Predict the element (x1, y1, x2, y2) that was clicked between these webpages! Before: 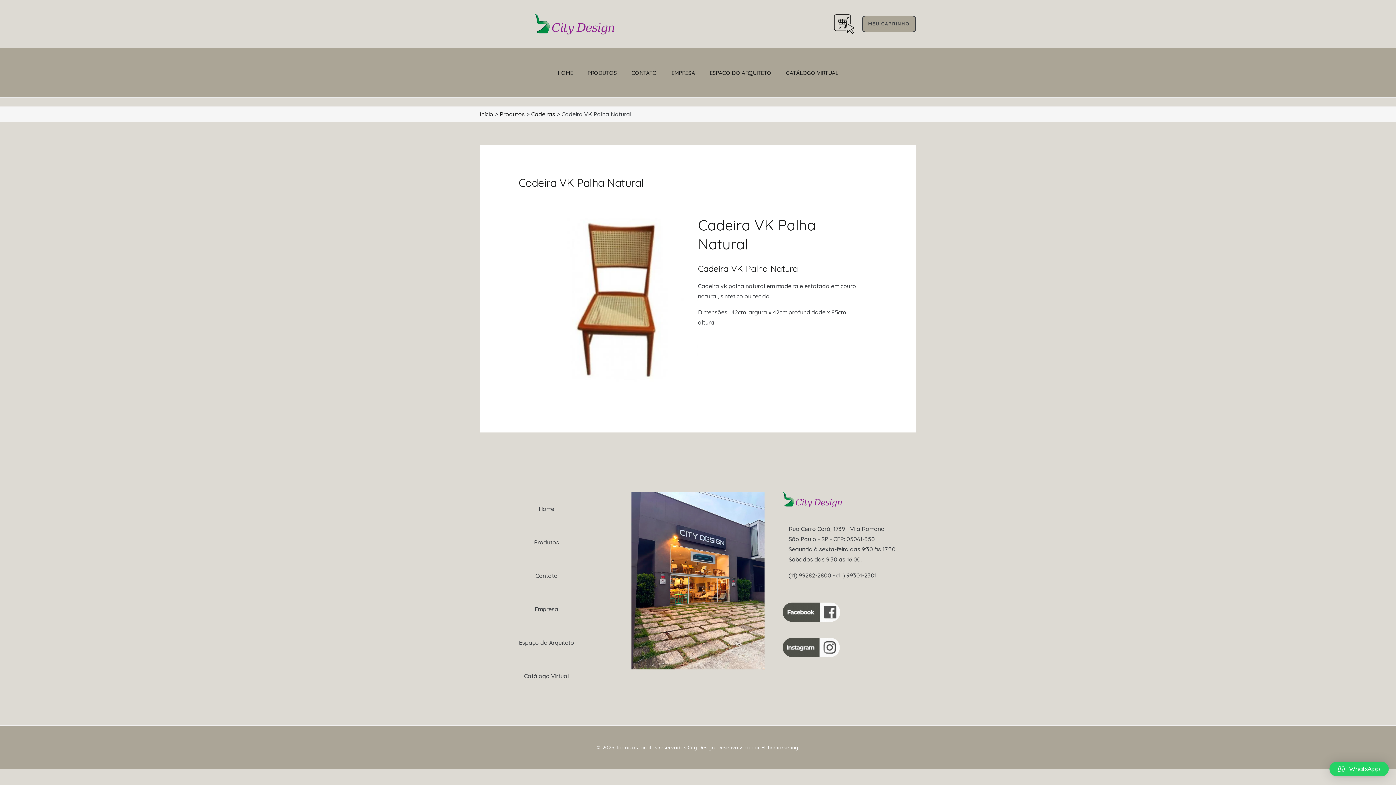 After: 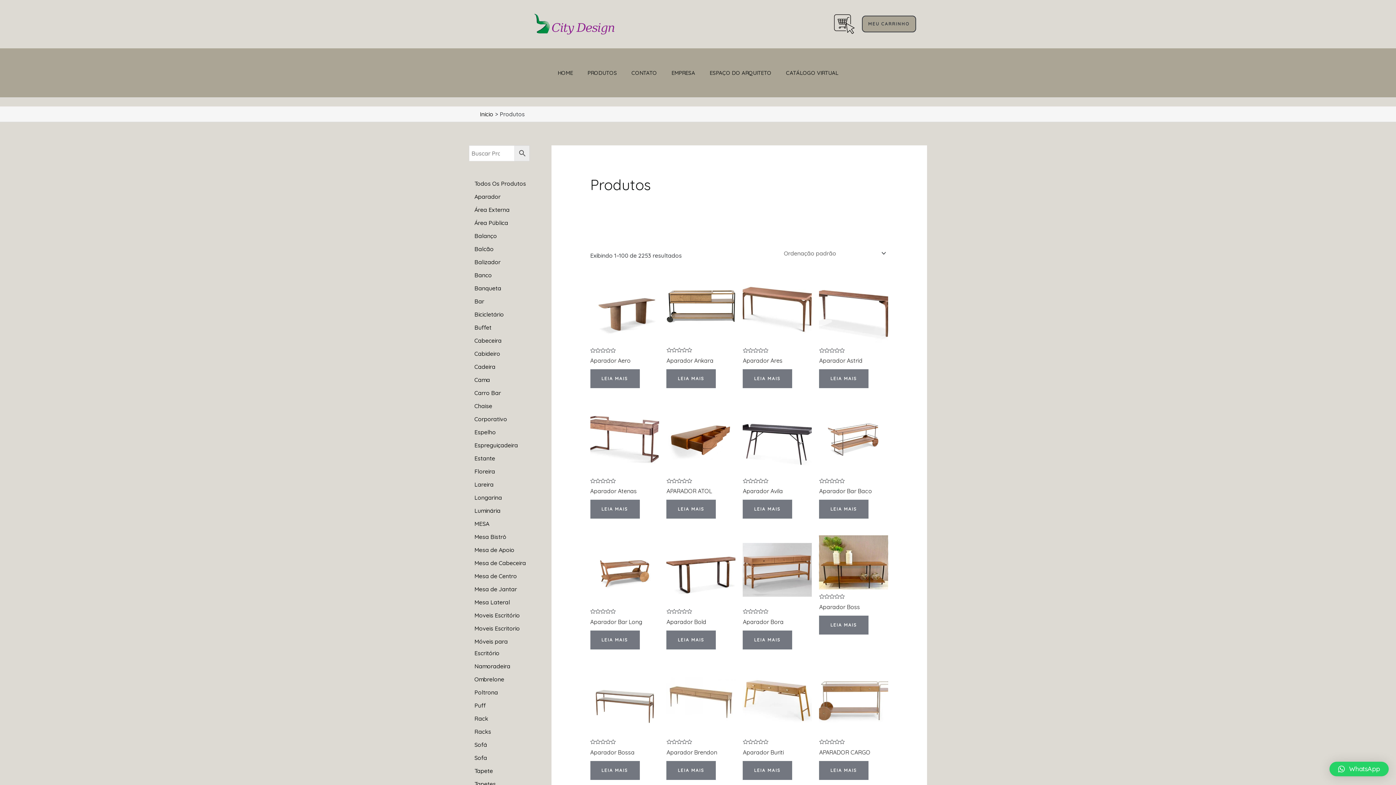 Action: bbox: (499, 110, 524, 117) label: Produtos